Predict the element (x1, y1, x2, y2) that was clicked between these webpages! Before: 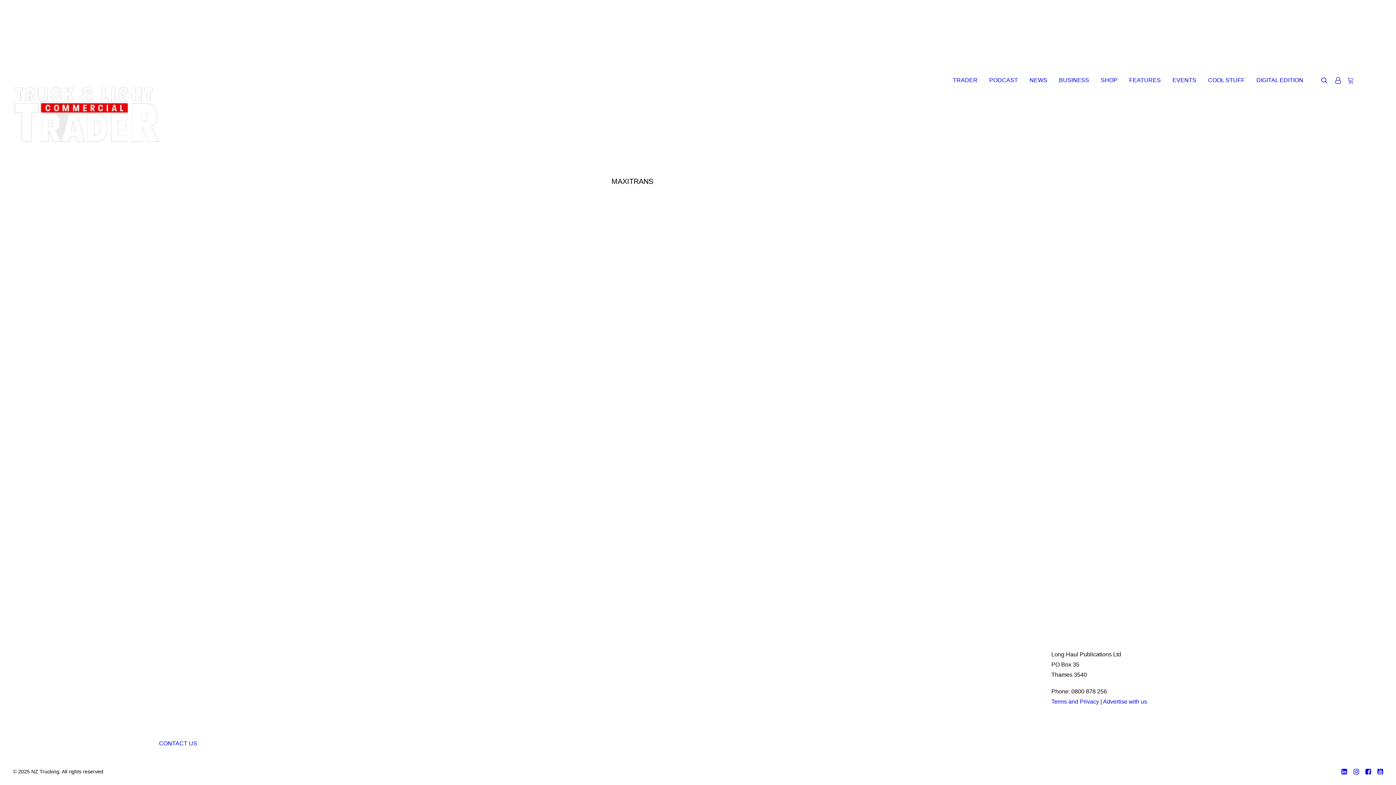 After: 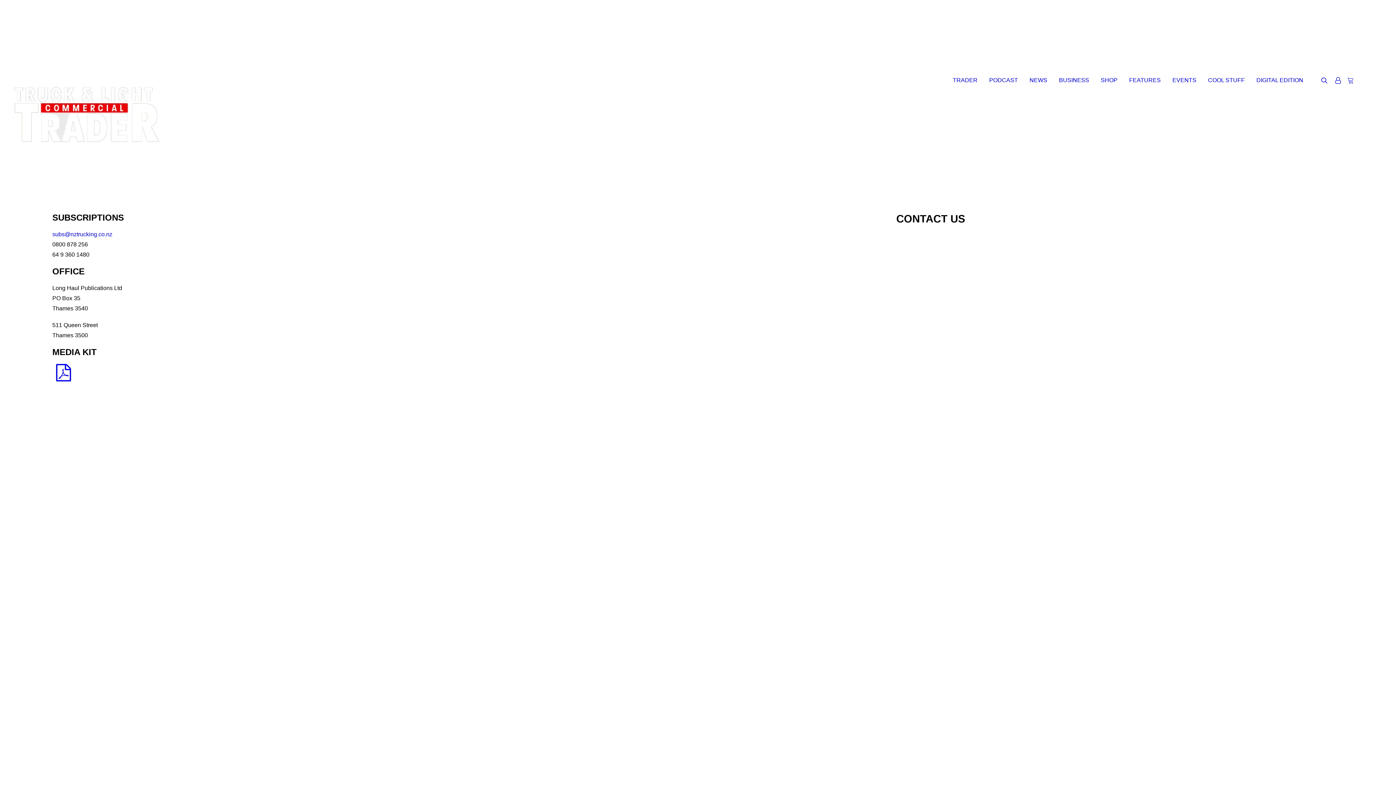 Action: bbox: (1103, 698, 1147, 705) label: Advertise with us